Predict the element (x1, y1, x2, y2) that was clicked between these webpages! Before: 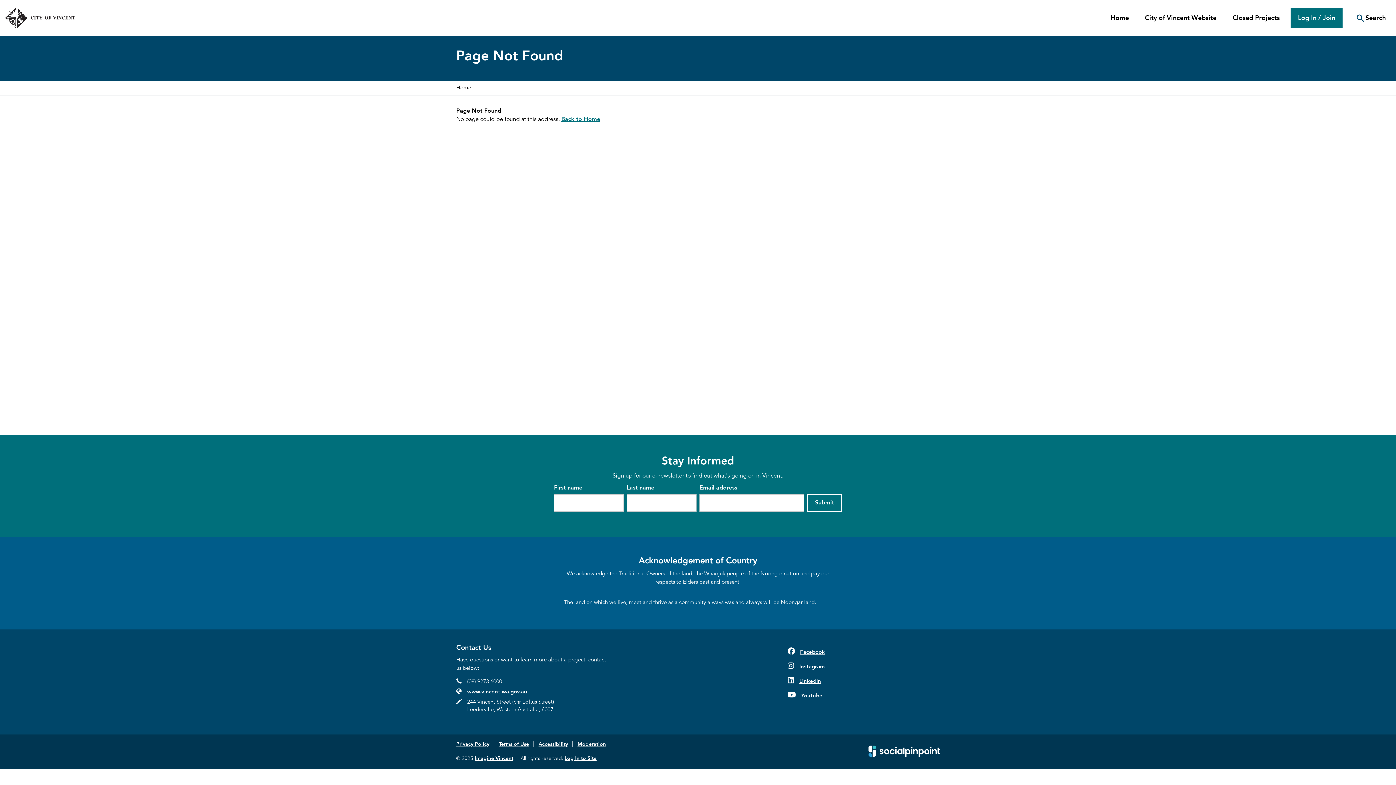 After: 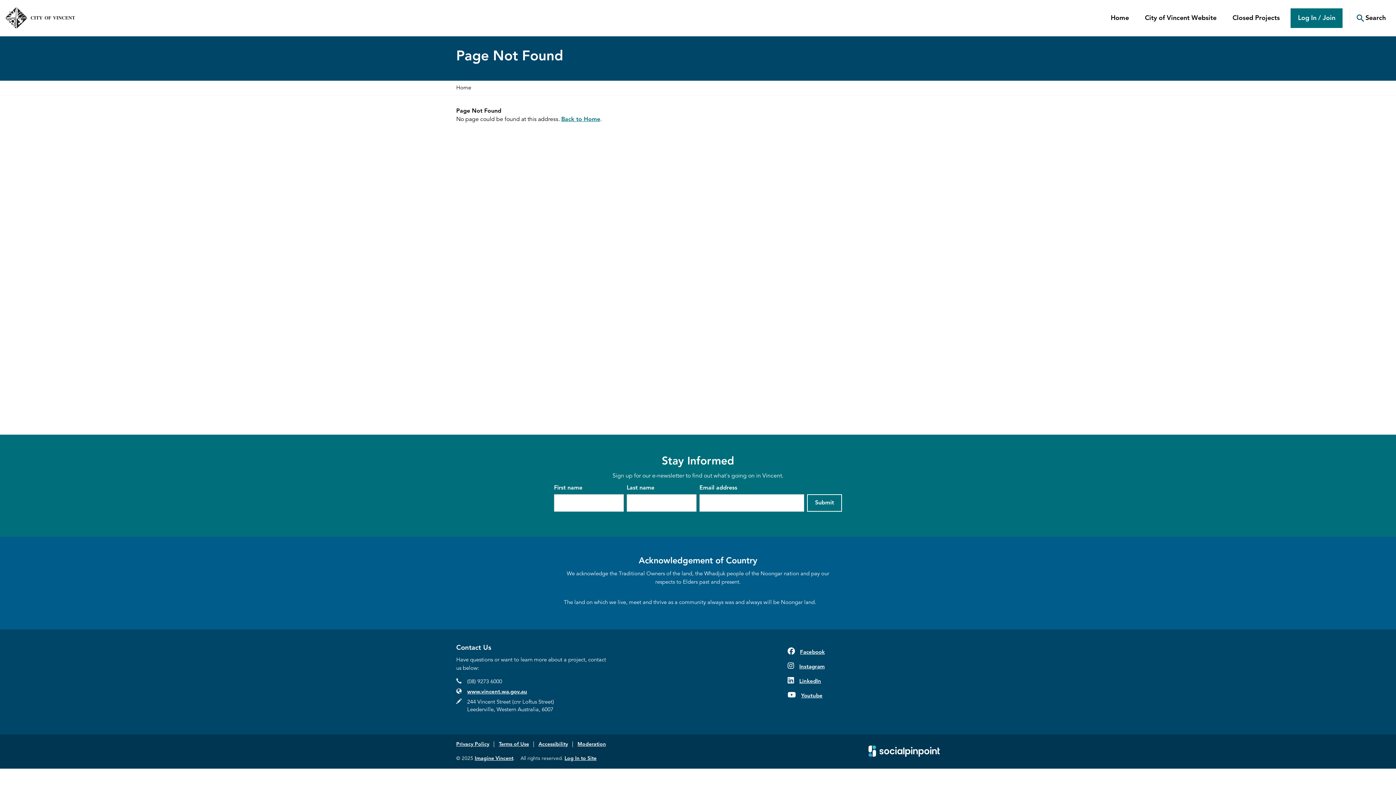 Action: bbox: (786, 664, 824, 670) label: Instagram